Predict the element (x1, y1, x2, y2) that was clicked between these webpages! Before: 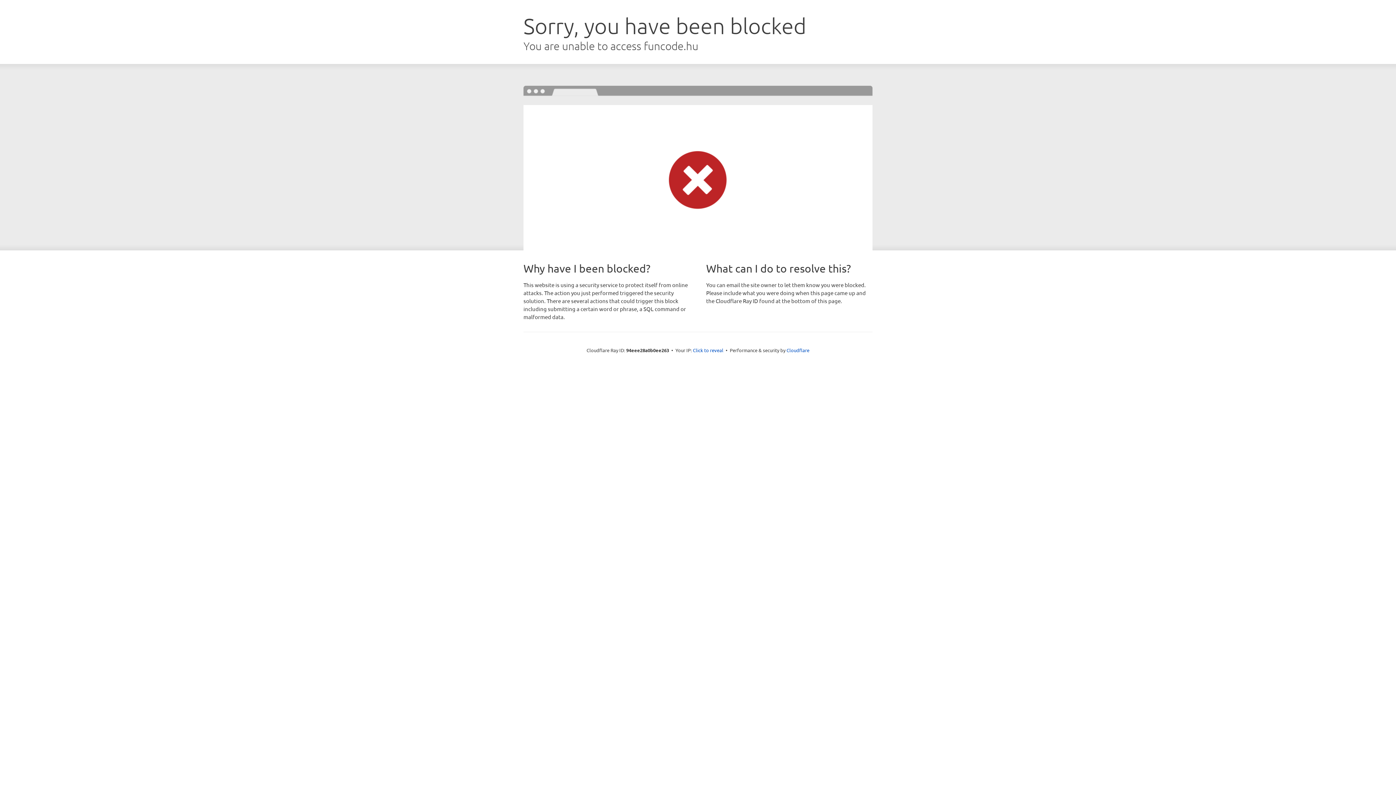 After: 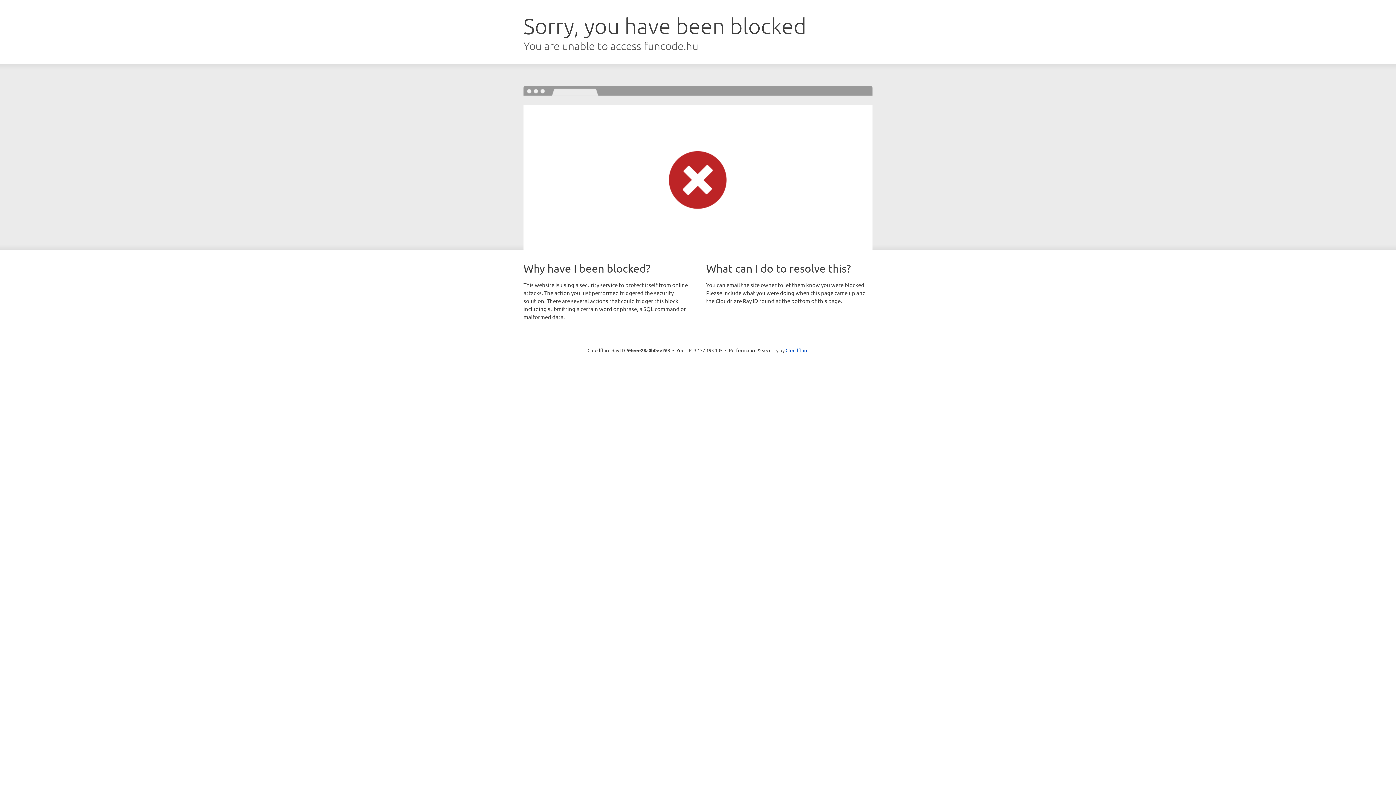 Action: bbox: (693, 346, 723, 353) label: Click to reveal